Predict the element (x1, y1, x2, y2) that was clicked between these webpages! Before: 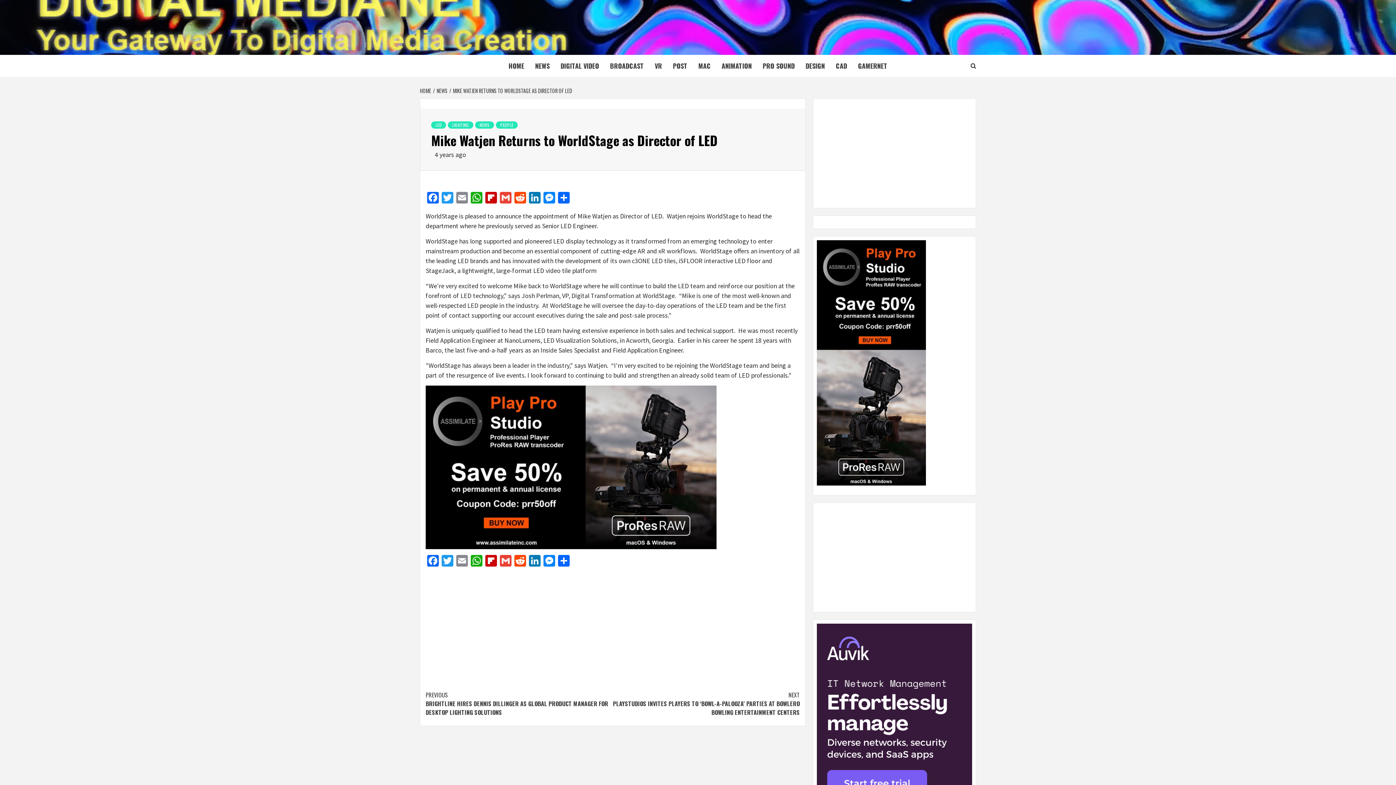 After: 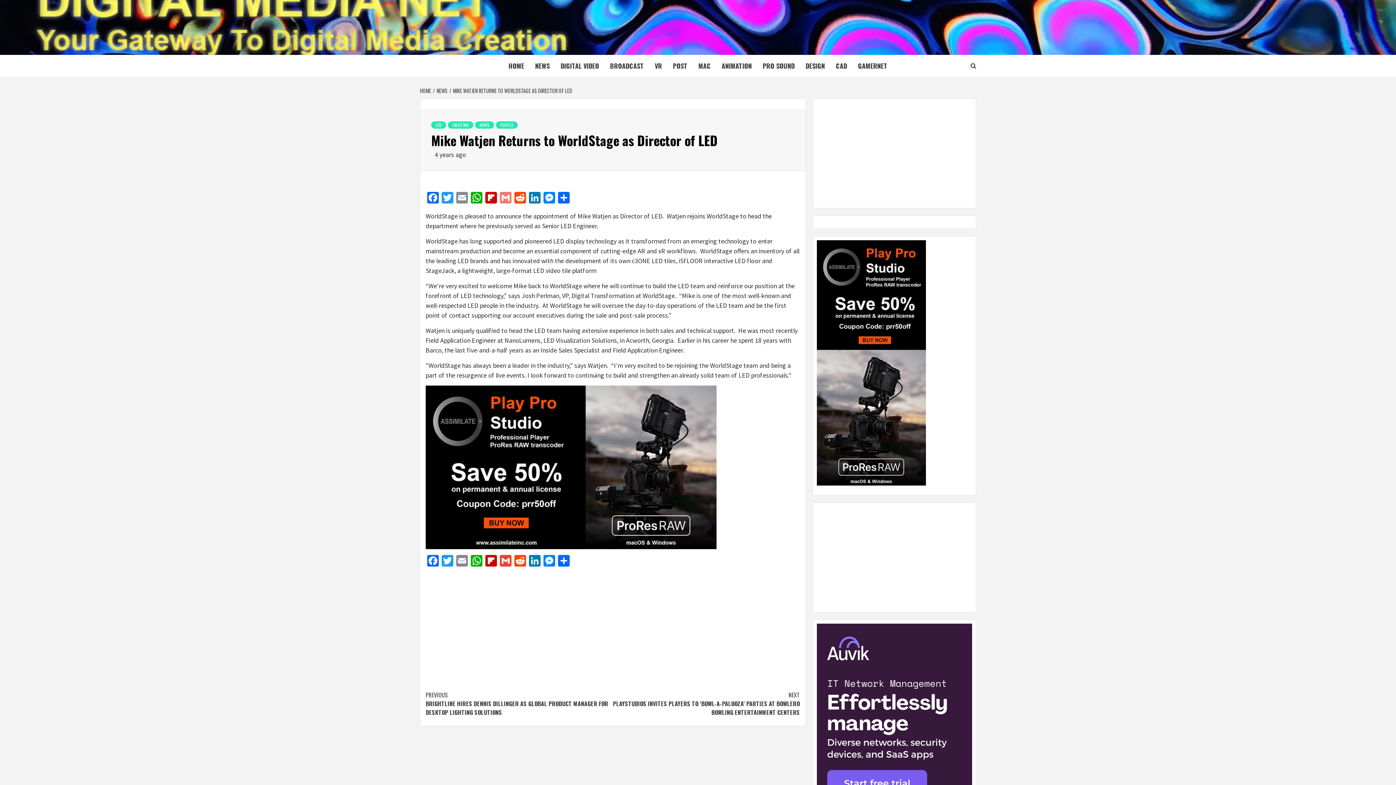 Action: label: Gmail bbox: (498, 192, 513, 205)